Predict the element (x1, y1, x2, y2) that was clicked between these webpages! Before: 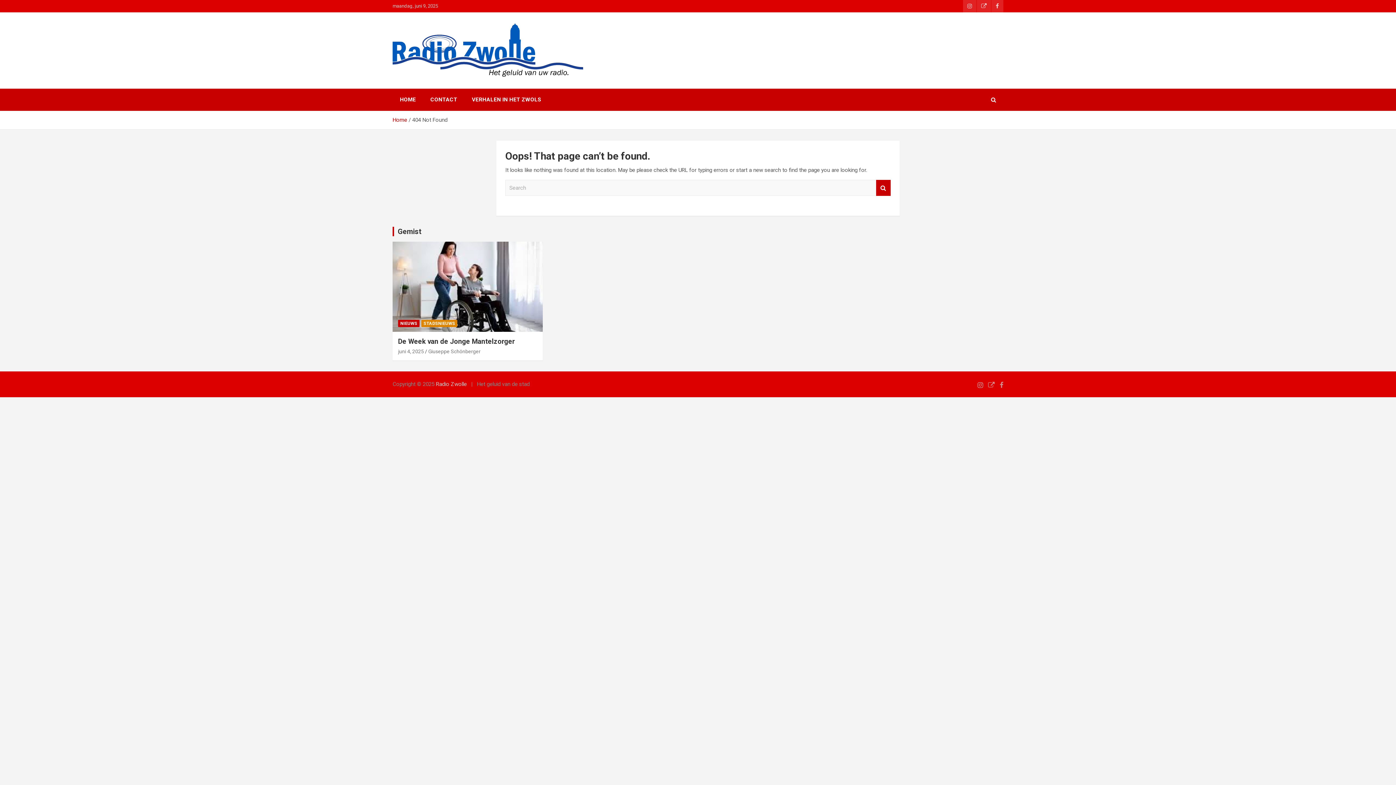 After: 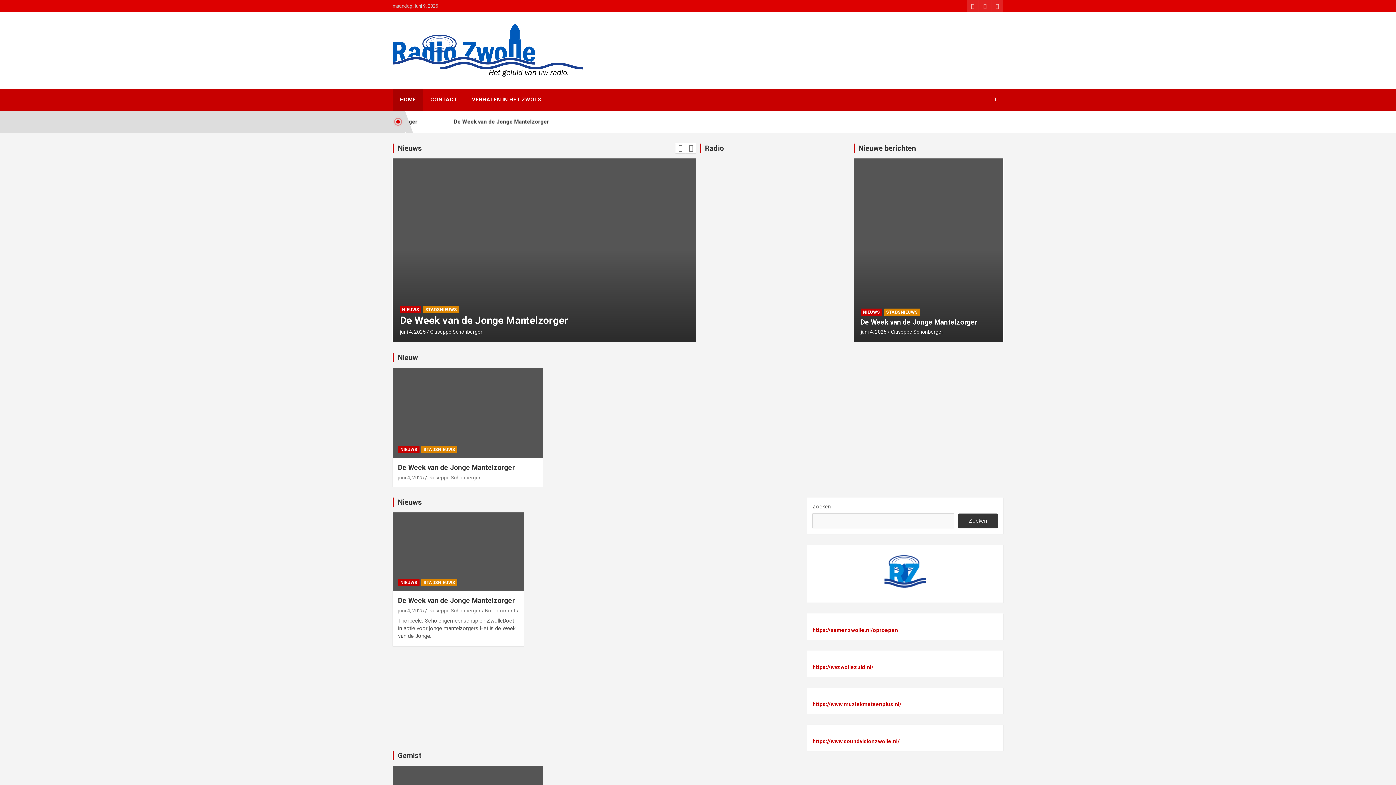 Action: label: Radio Zwolle bbox: (436, 380, 466, 387)